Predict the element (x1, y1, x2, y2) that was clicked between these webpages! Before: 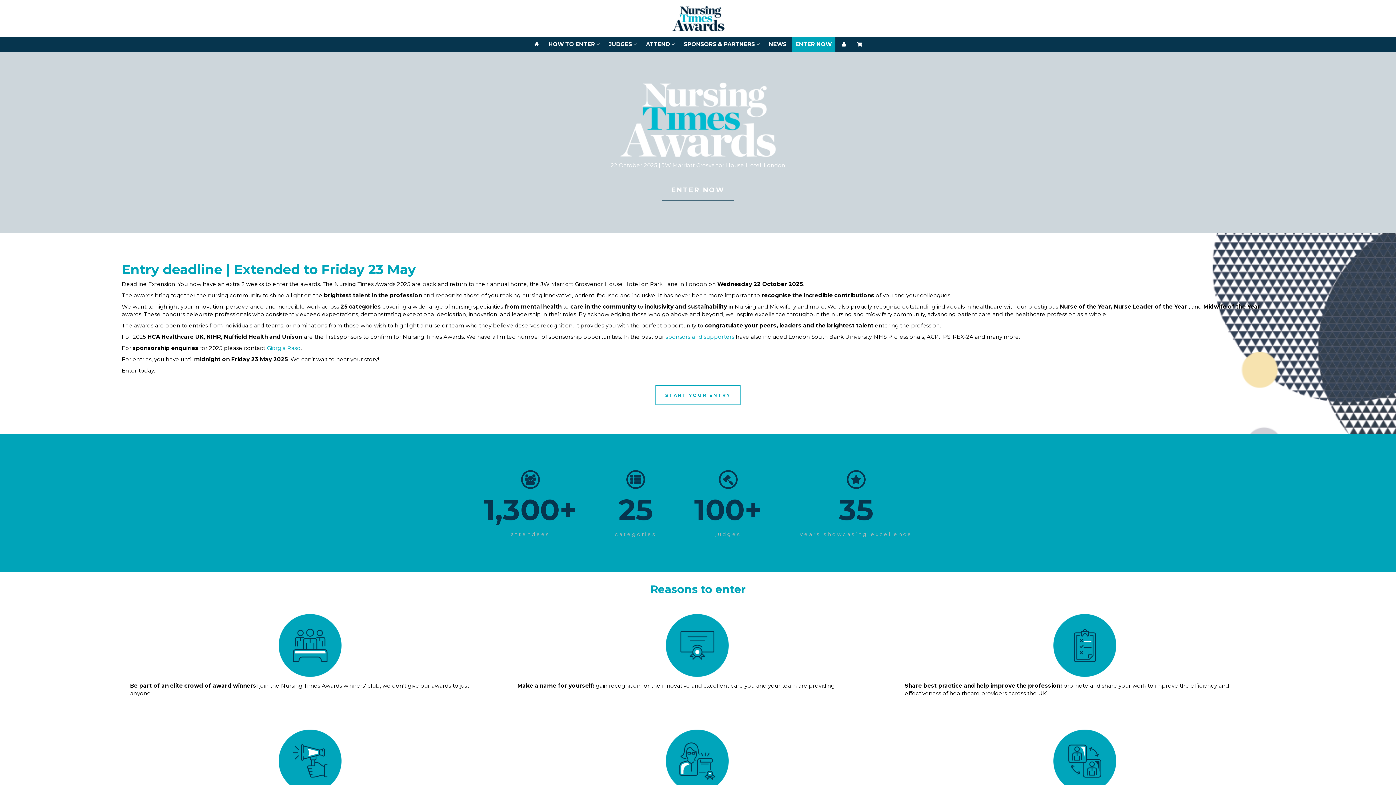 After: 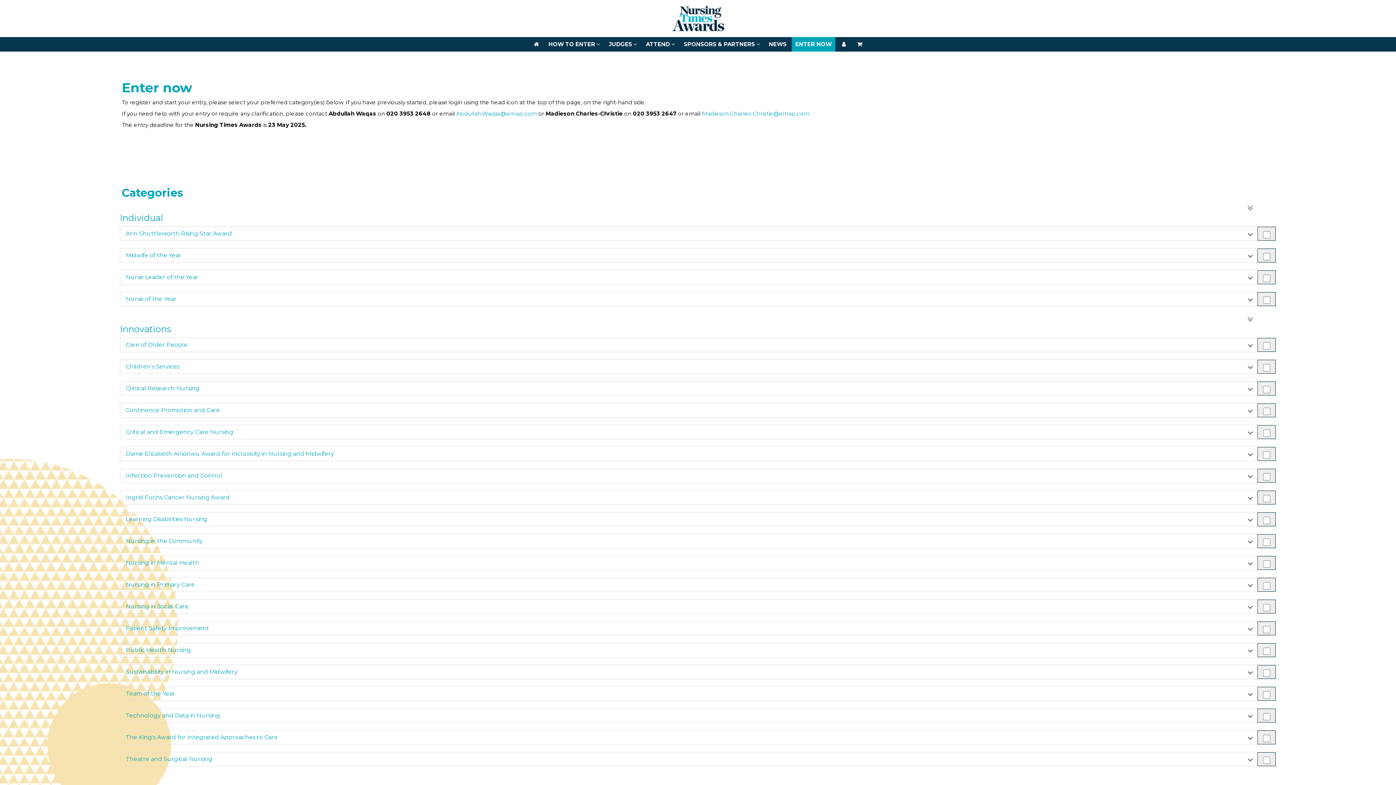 Action: label: ENTER NOW bbox: (662, 180, 734, 200)